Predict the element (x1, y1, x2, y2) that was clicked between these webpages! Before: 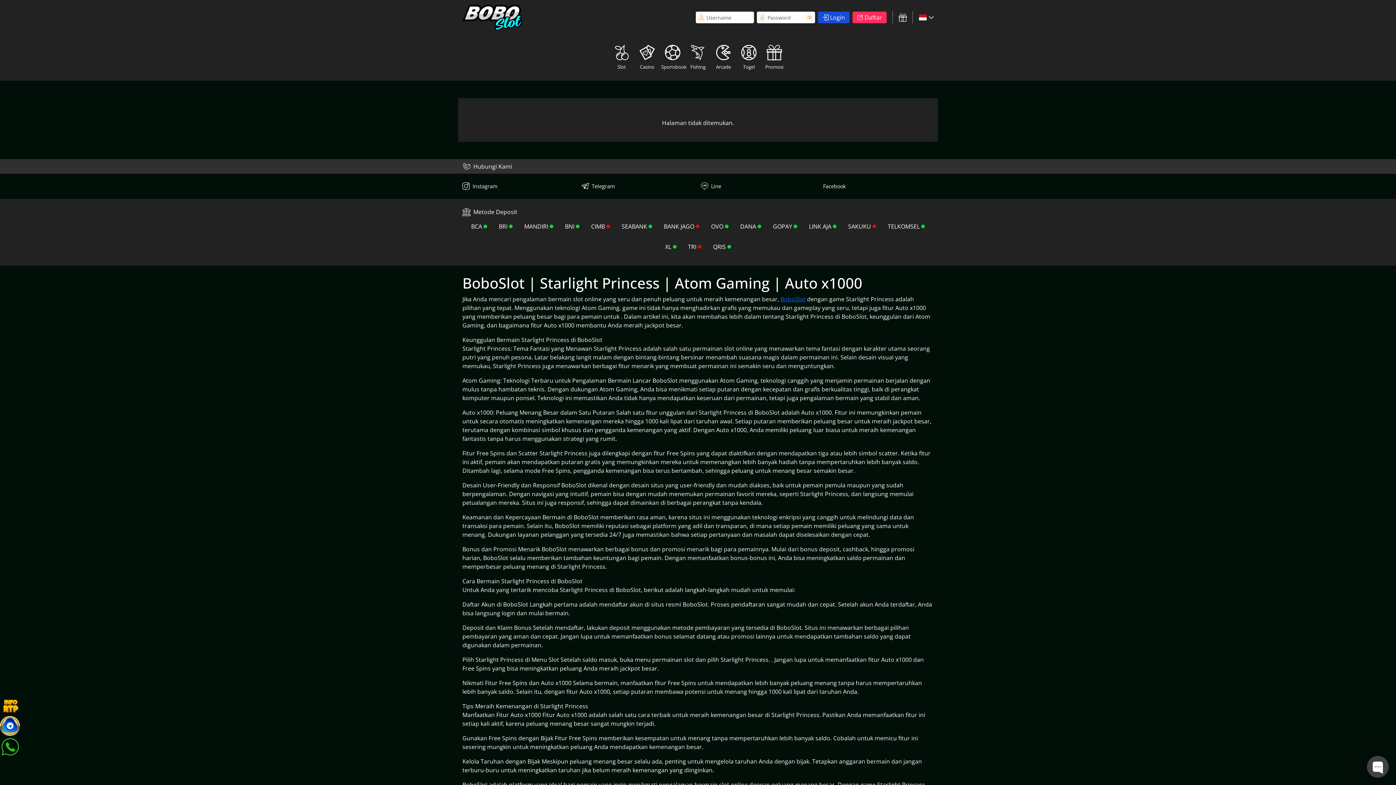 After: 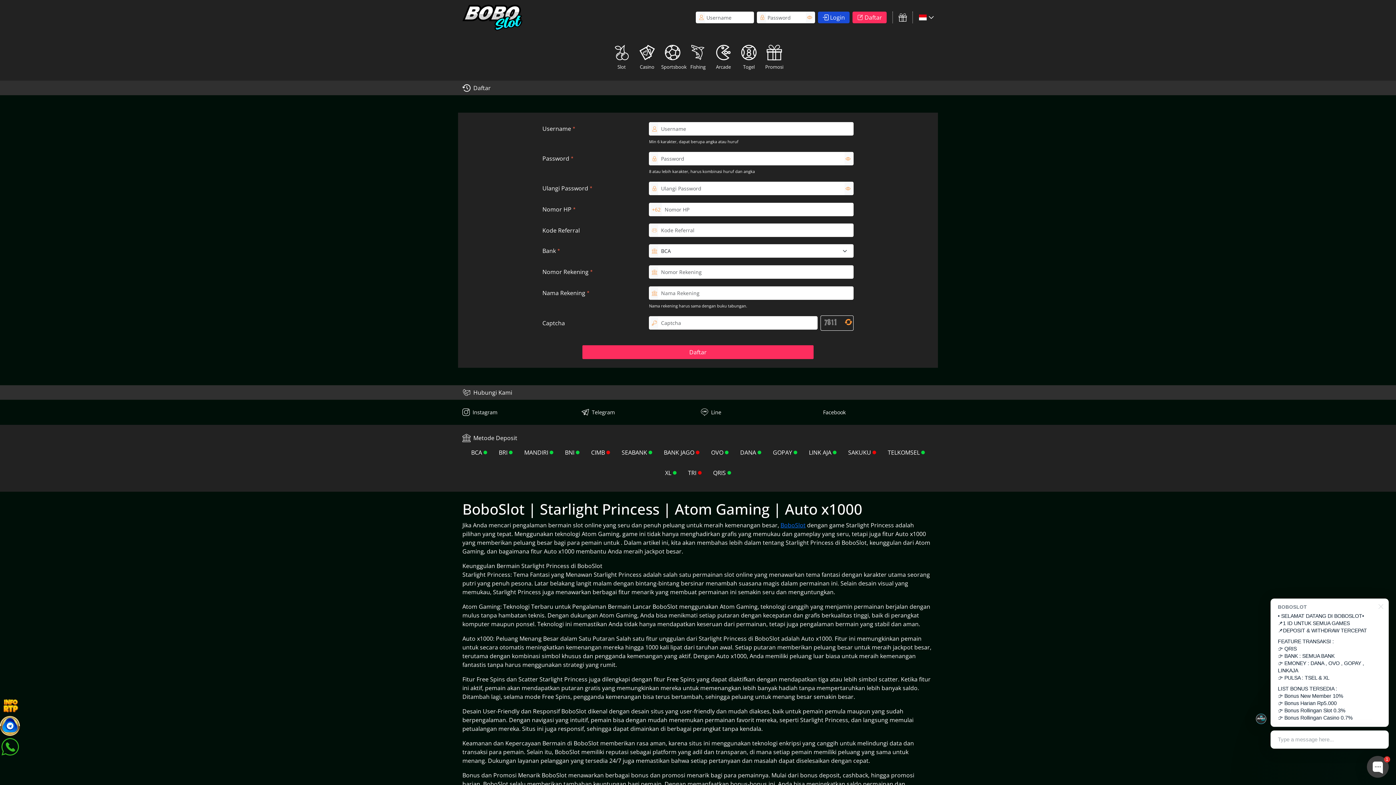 Action: label: Daftar bbox: (852, 11, 887, 23)